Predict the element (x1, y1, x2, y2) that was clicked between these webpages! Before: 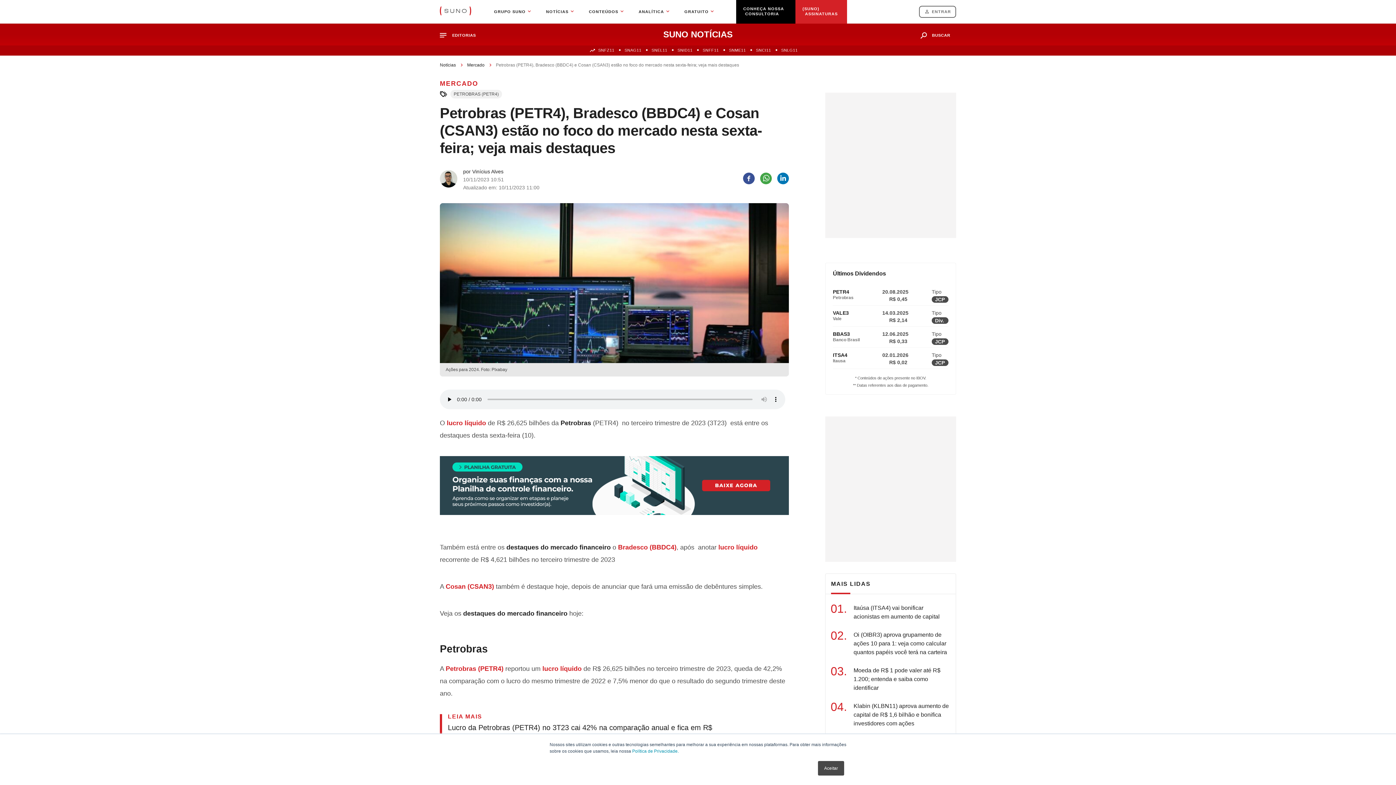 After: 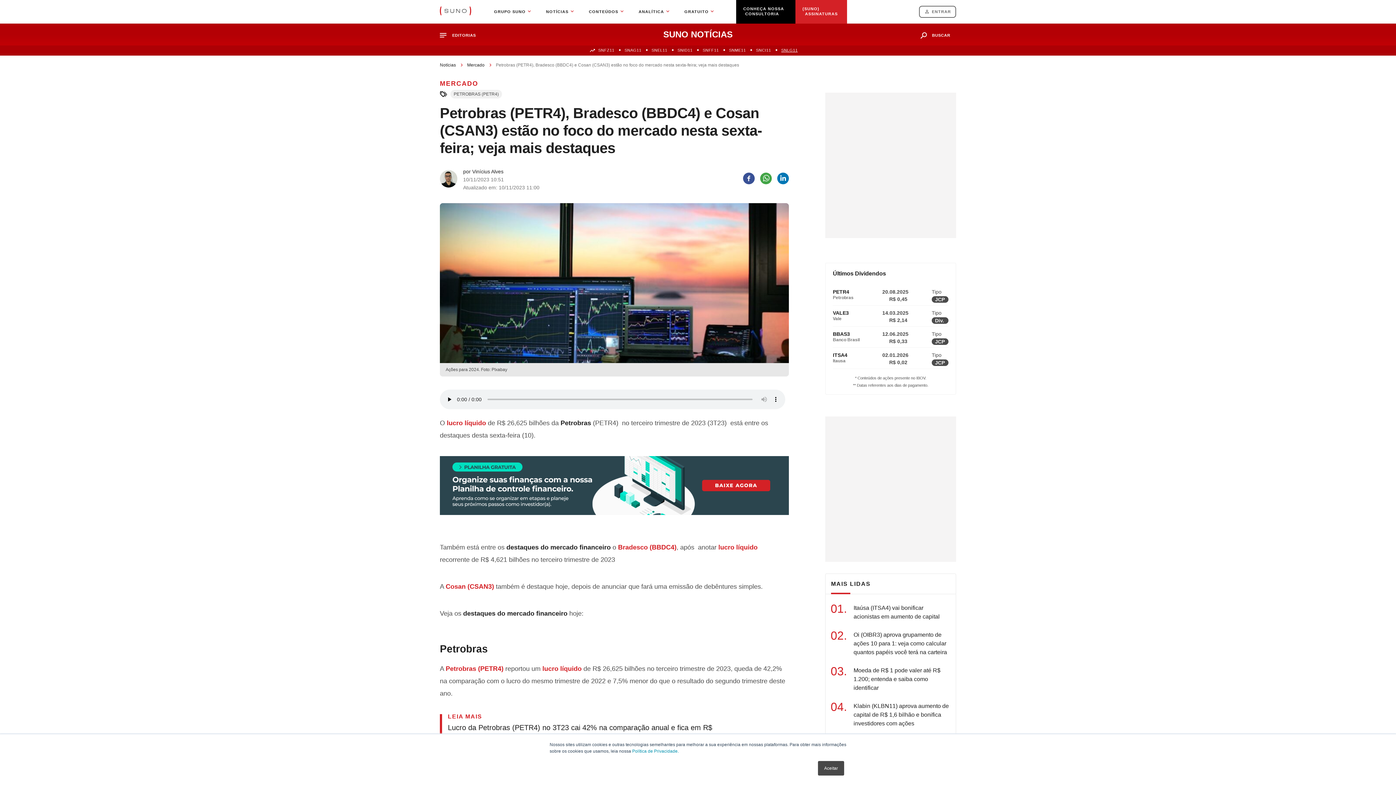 Action: bbox: (781, 48, 797, 52) label: SNLG11